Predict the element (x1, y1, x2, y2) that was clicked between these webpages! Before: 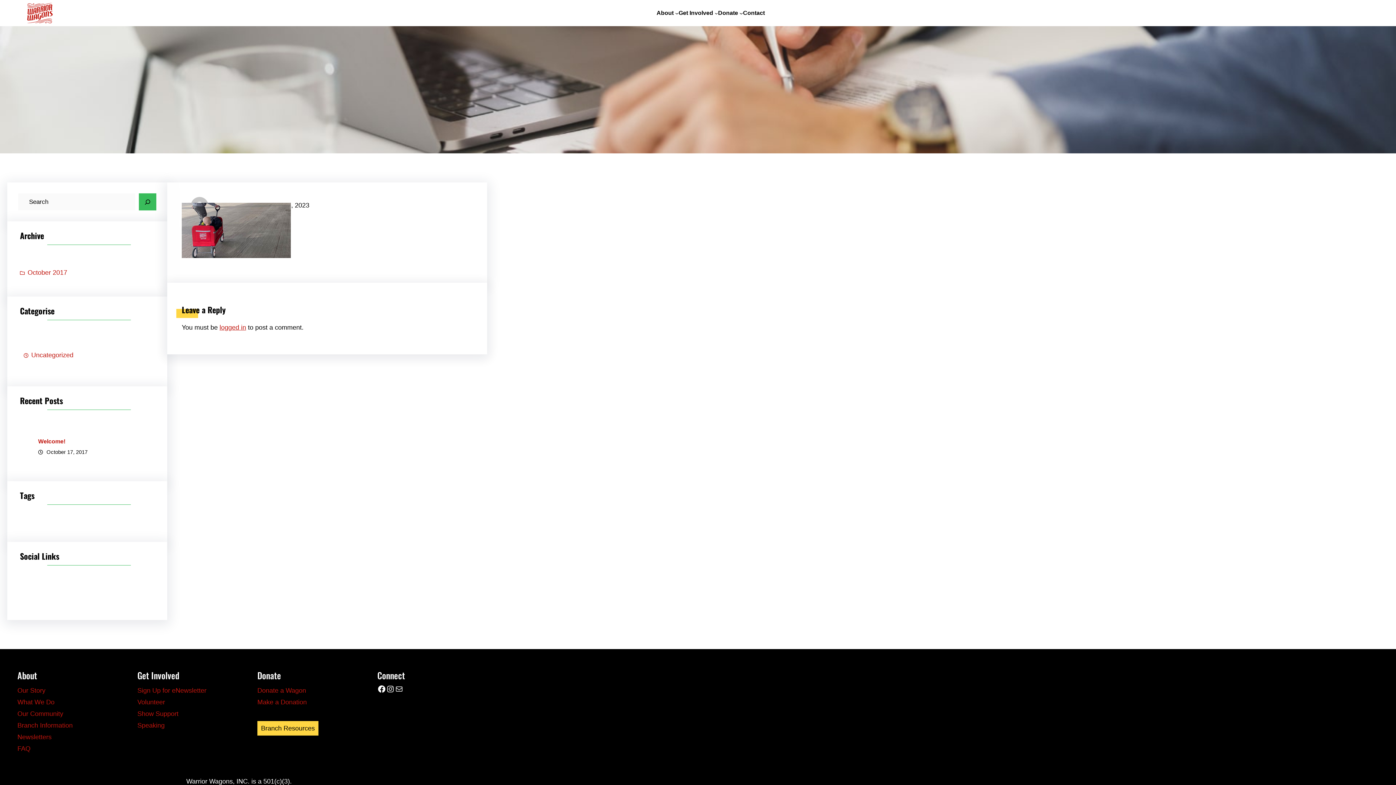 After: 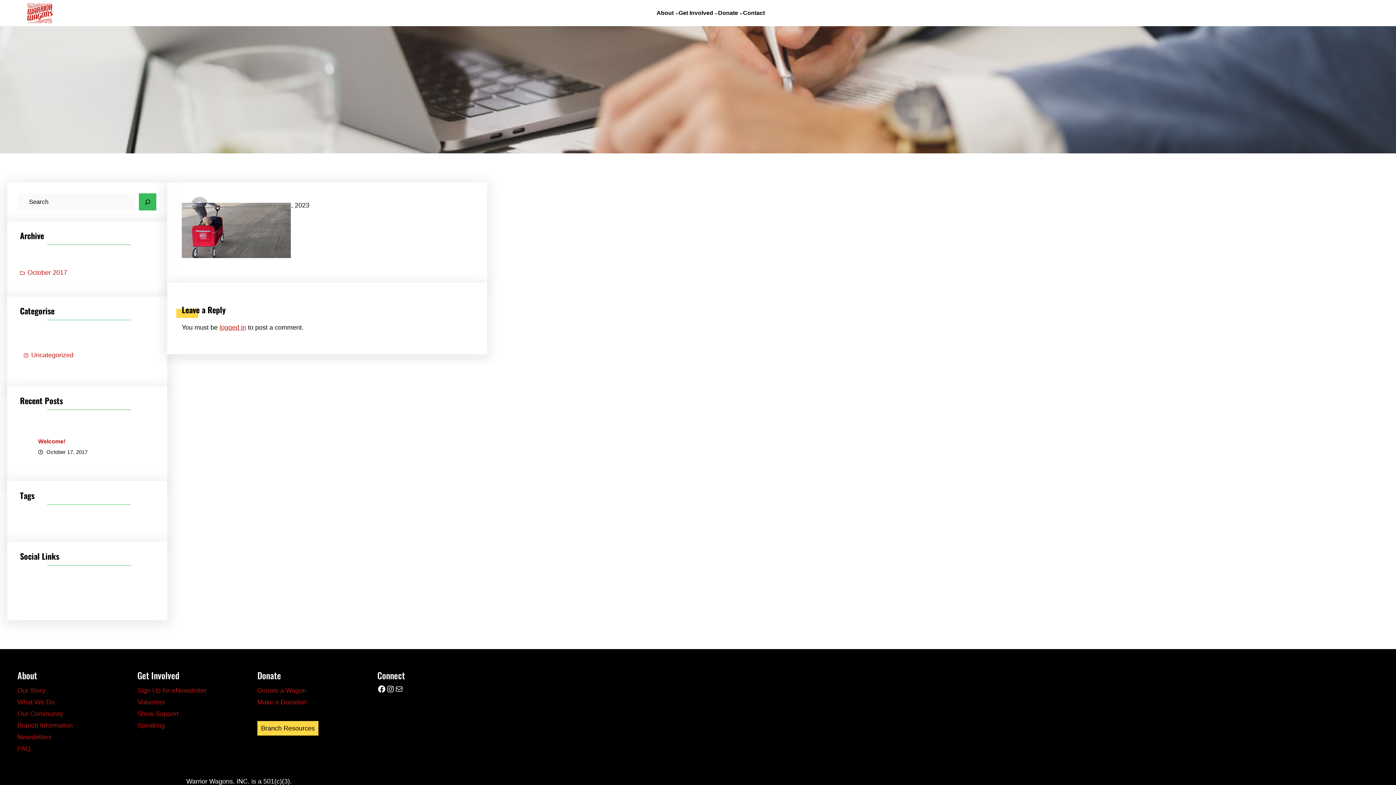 Action: label: Search bbox: (138, 193, 156, 210)